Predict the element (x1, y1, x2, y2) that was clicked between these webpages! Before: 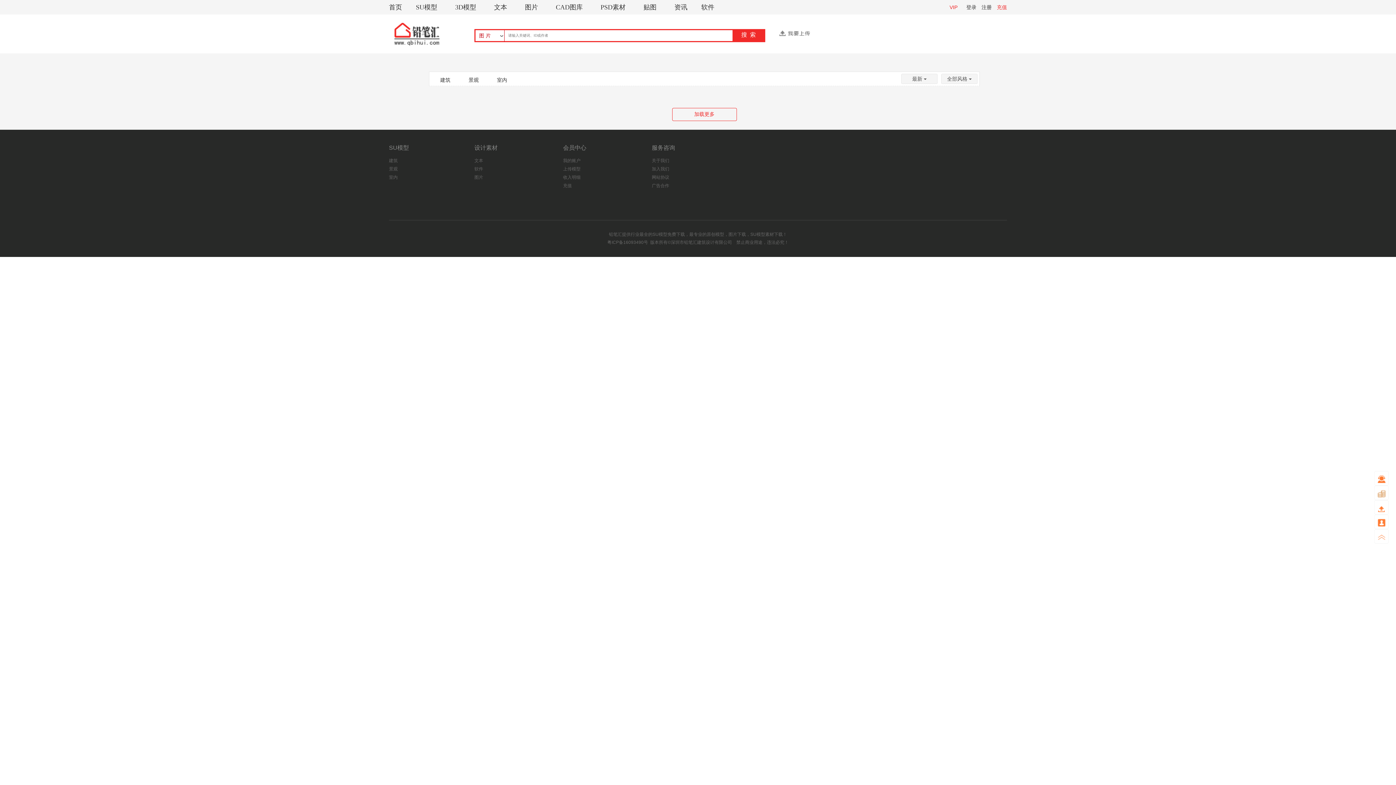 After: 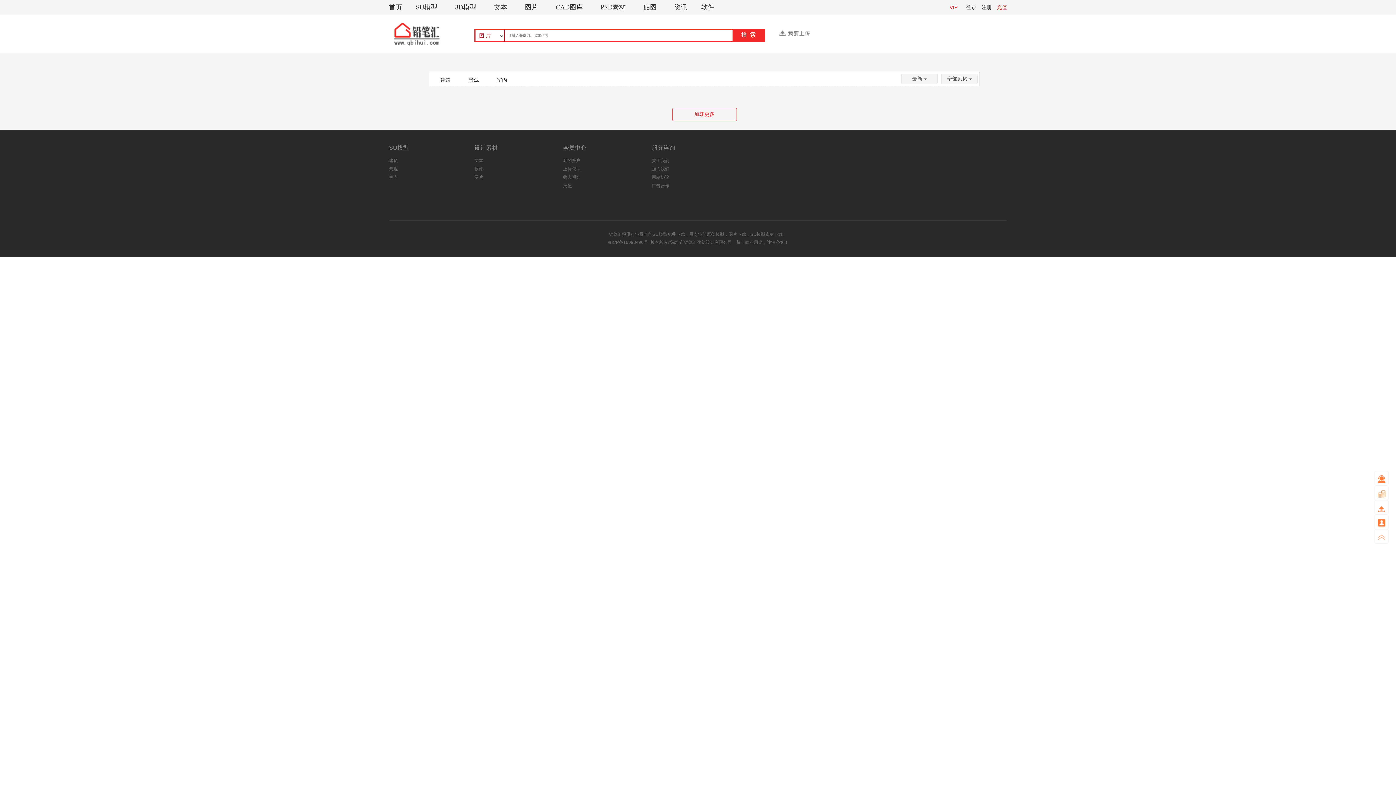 Action: label: 搜  索 bbox: (734, 30, 763, 40)